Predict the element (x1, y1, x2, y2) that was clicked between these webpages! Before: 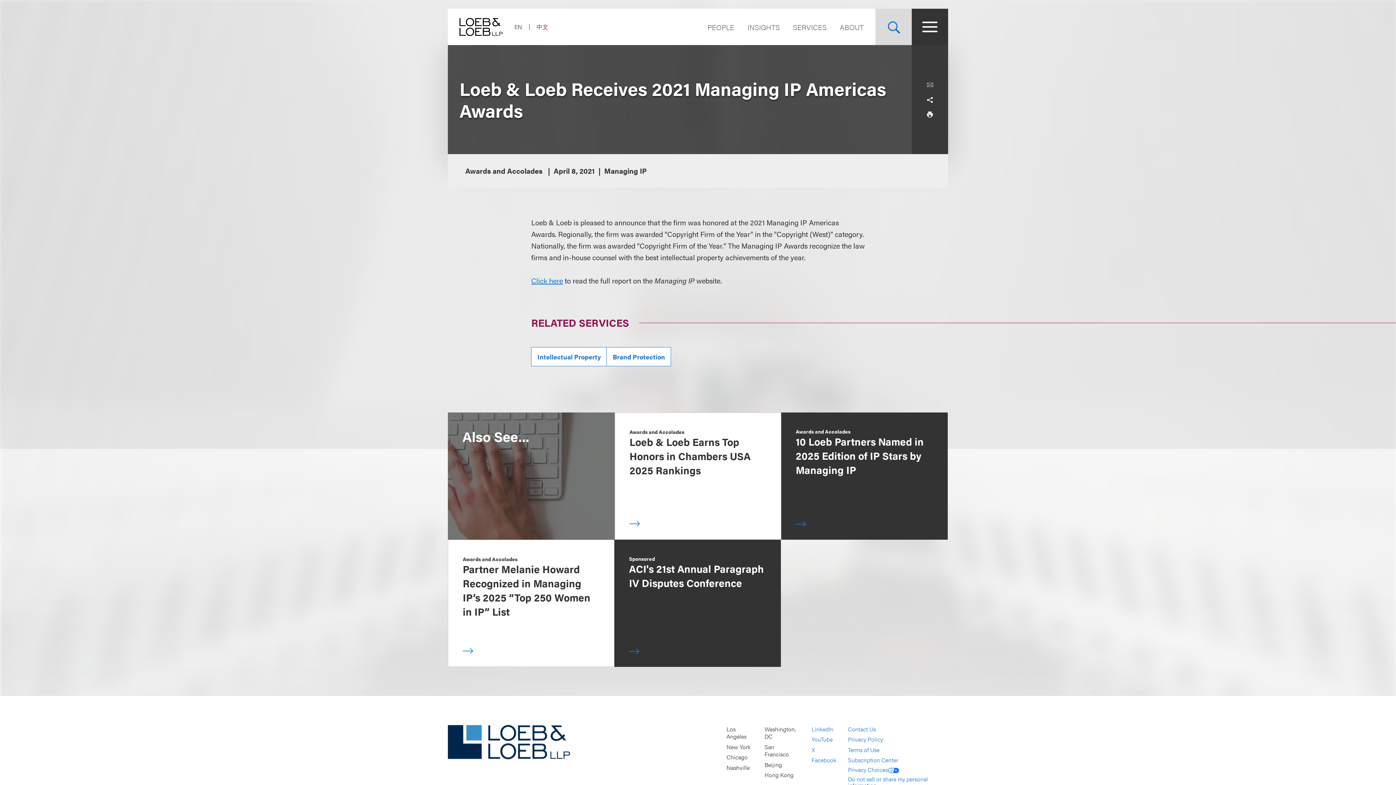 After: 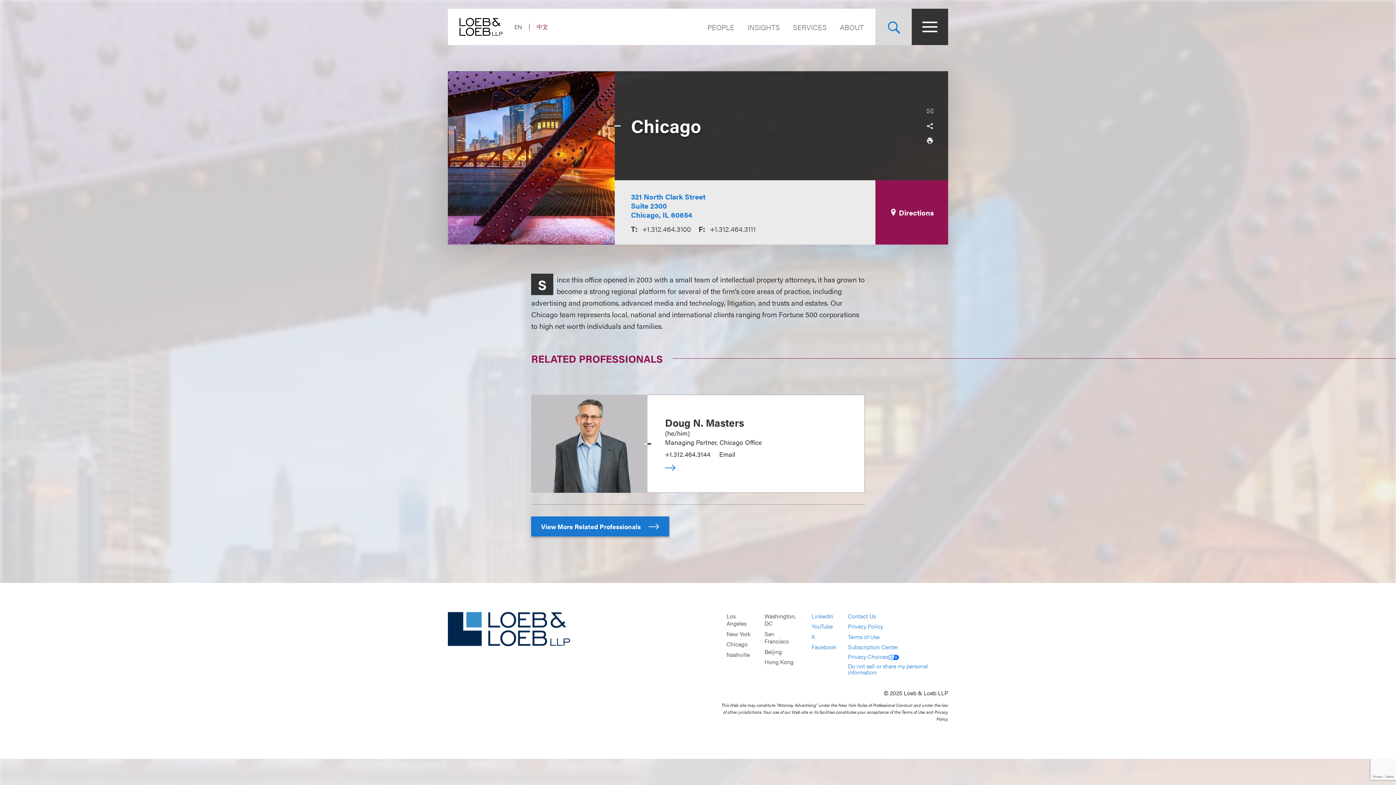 Action: label: Chicago bbox: (726, 753, 747, 761)